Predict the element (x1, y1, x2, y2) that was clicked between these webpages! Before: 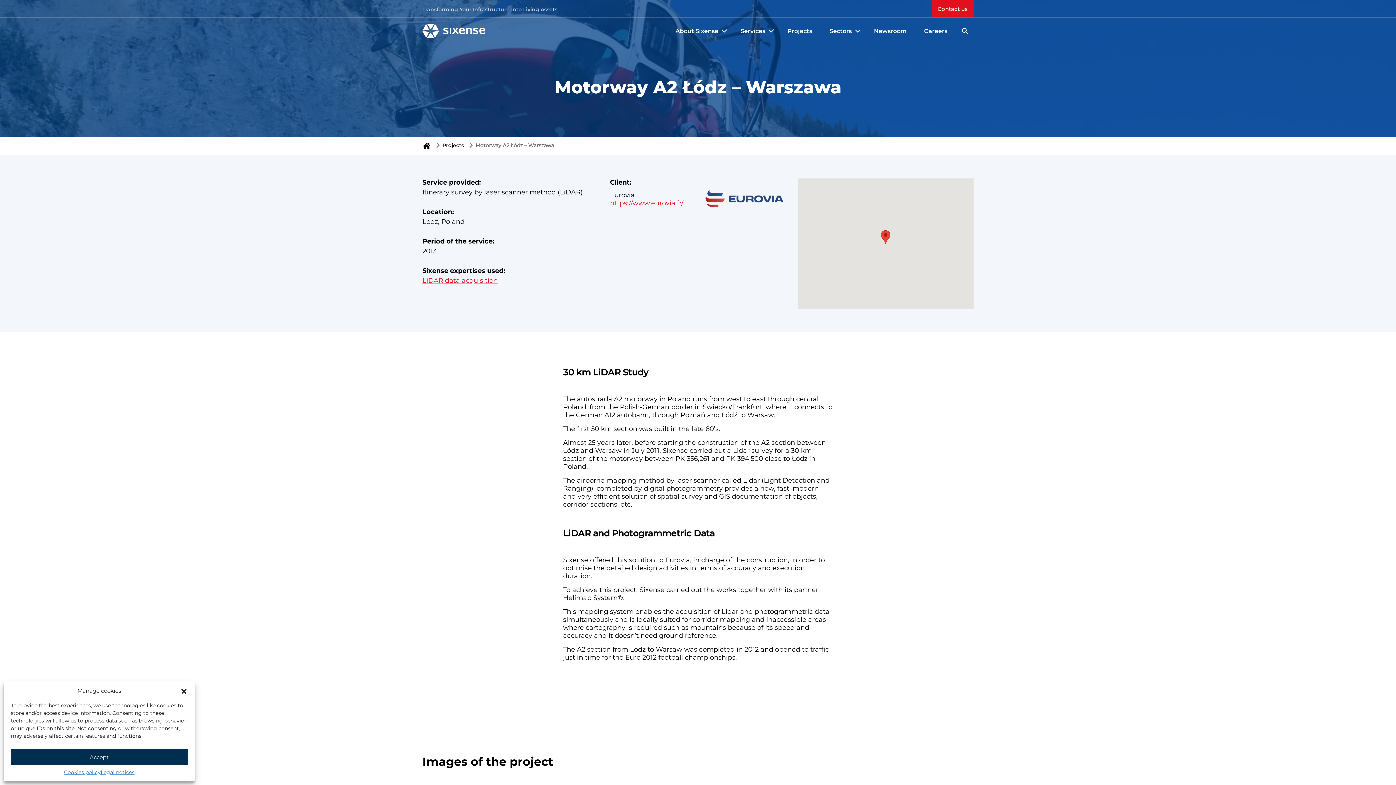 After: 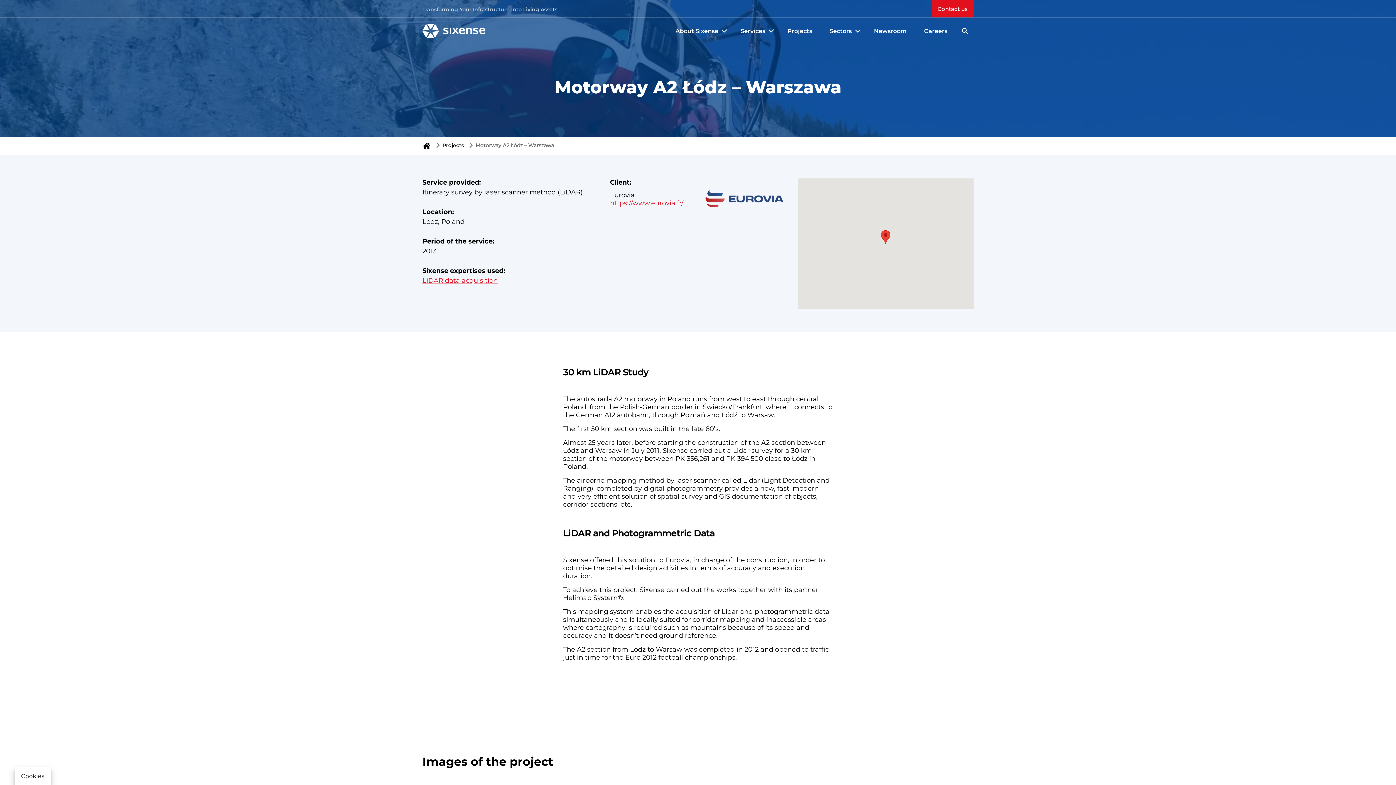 Action: bbox: (180, 687, 187, 694) label: Close dialog